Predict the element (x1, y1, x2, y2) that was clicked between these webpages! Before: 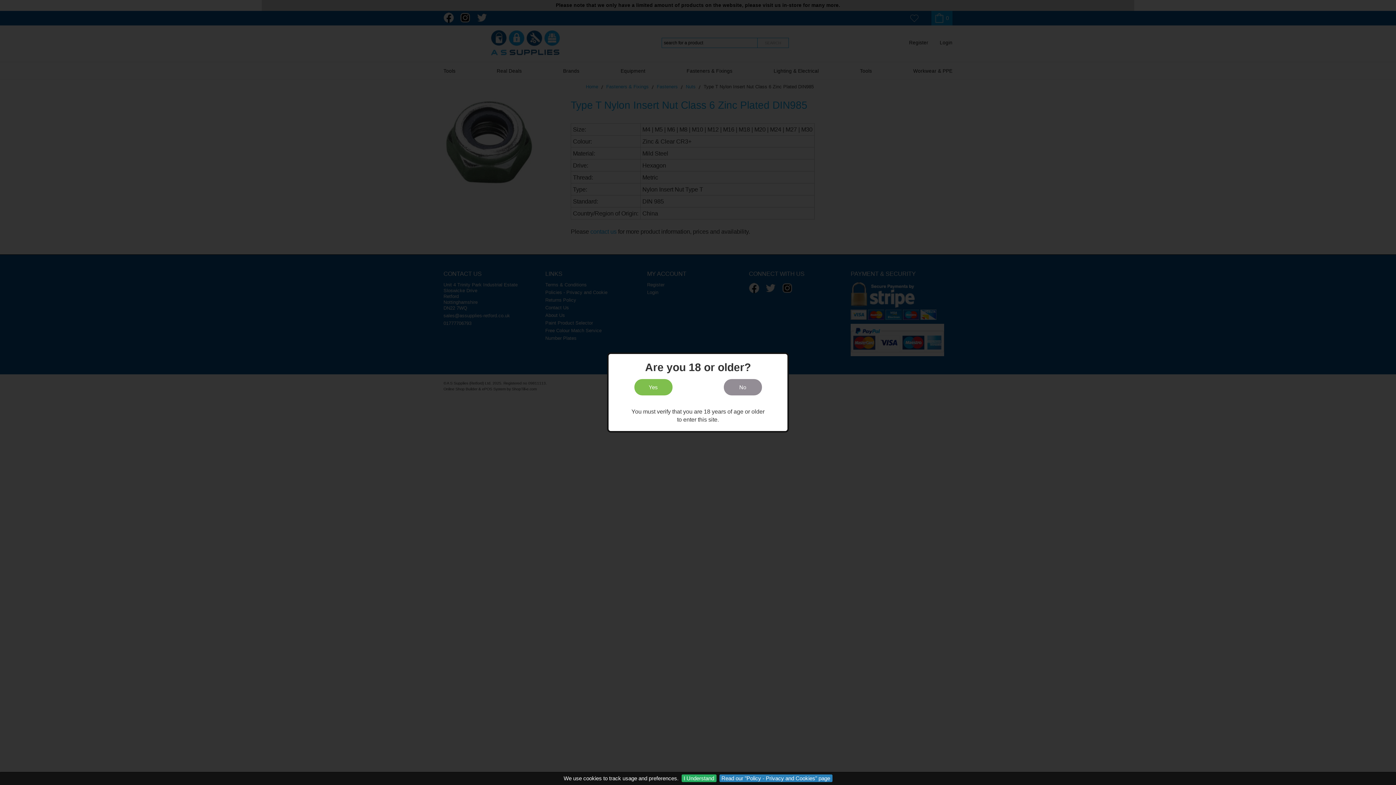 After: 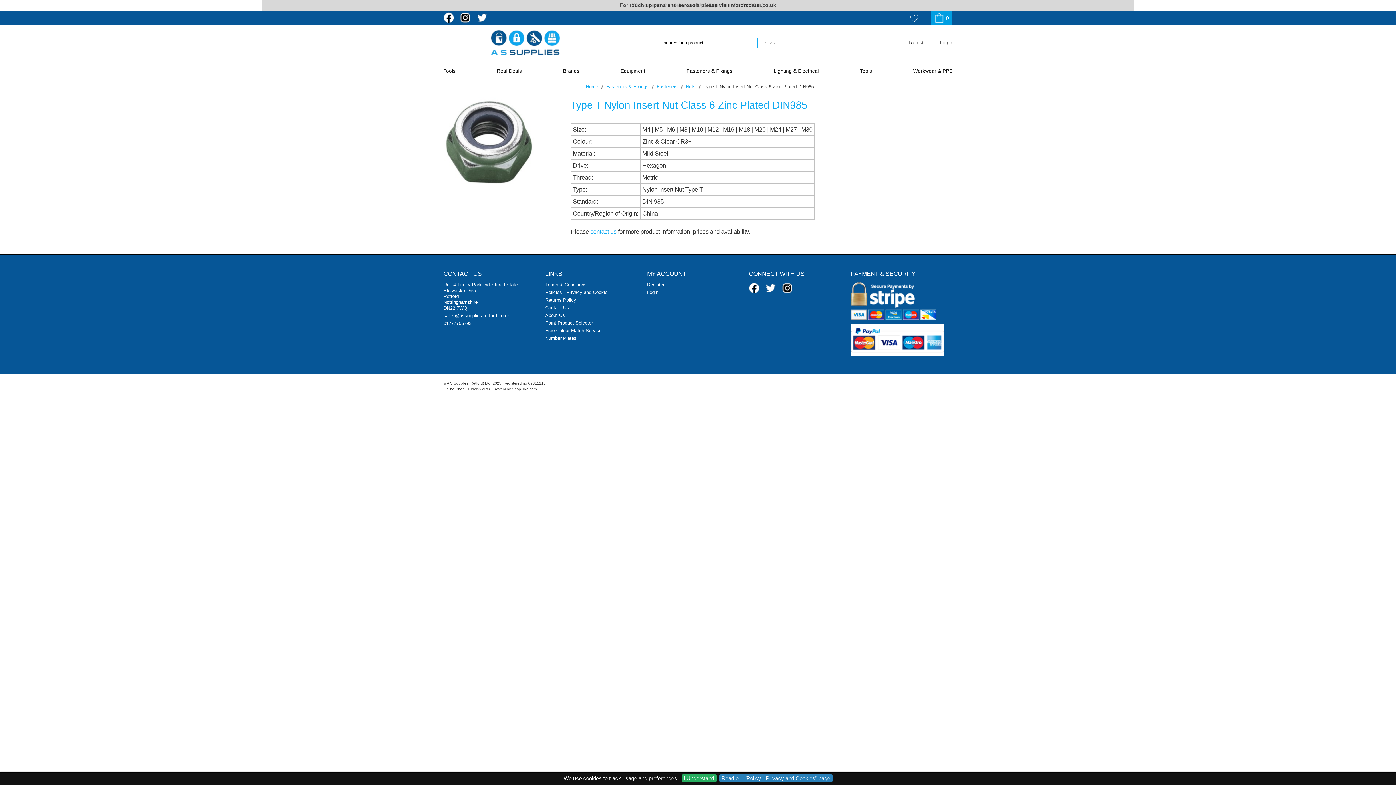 Action: bbox: (634, 379, 672, 395) label: Yes